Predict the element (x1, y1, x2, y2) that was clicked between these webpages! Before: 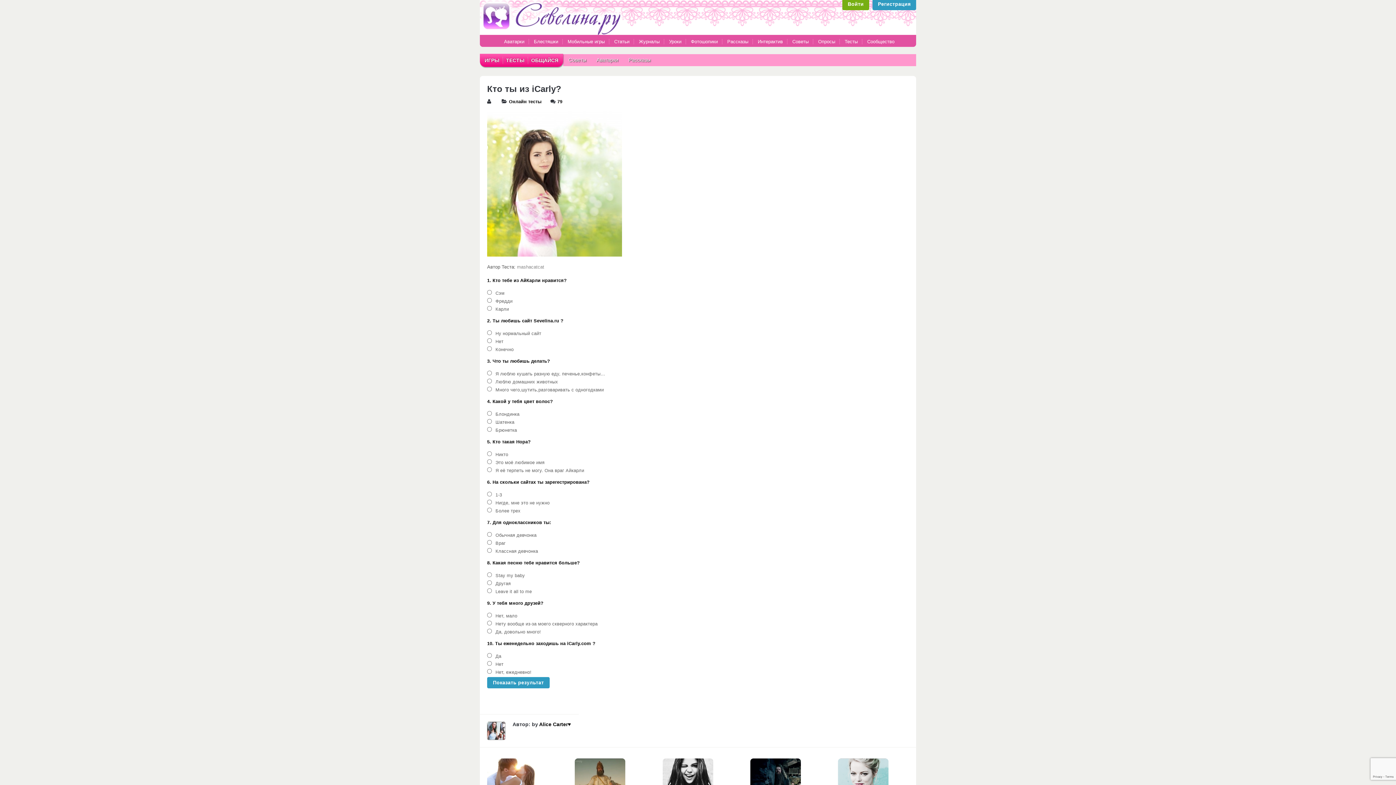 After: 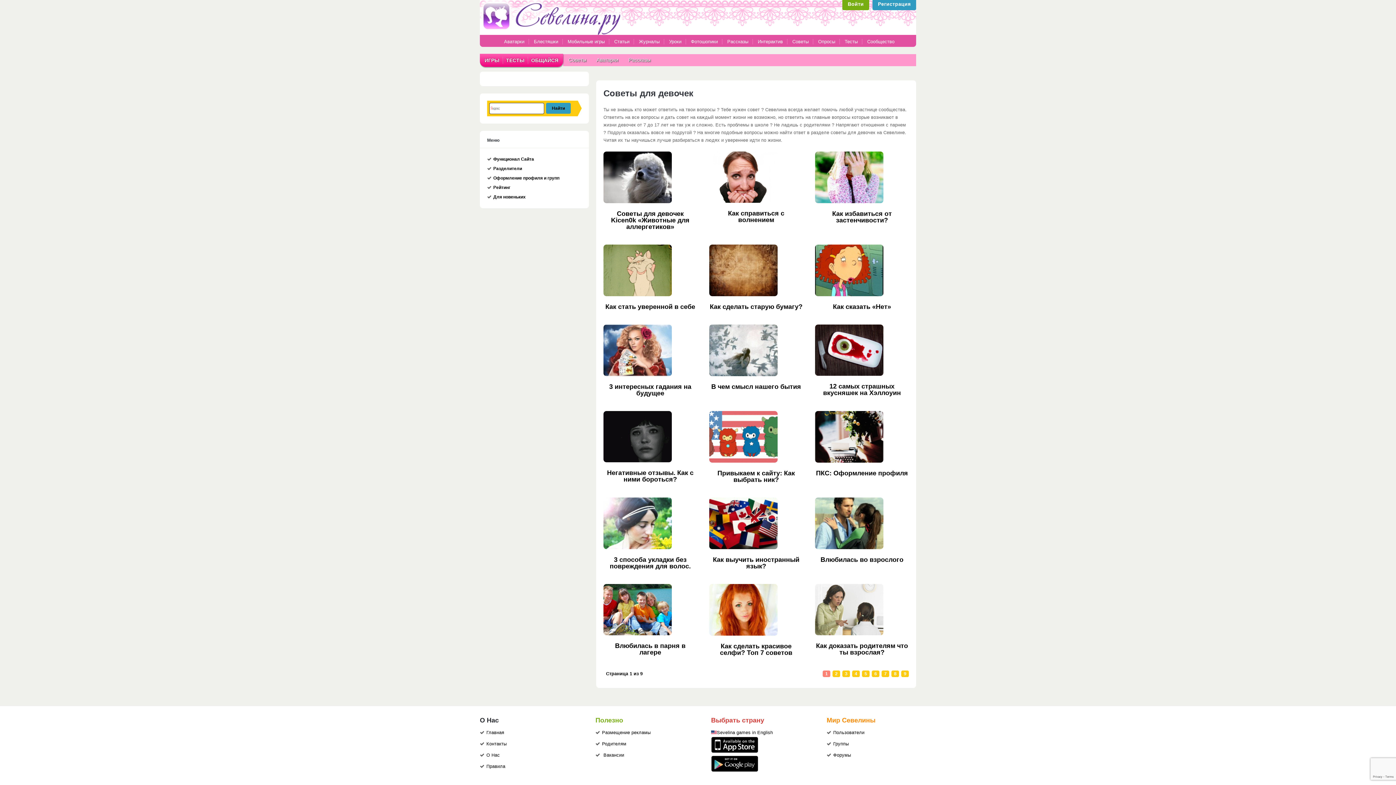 Action: bbox: (792, 37, 810, 44) label: Советы